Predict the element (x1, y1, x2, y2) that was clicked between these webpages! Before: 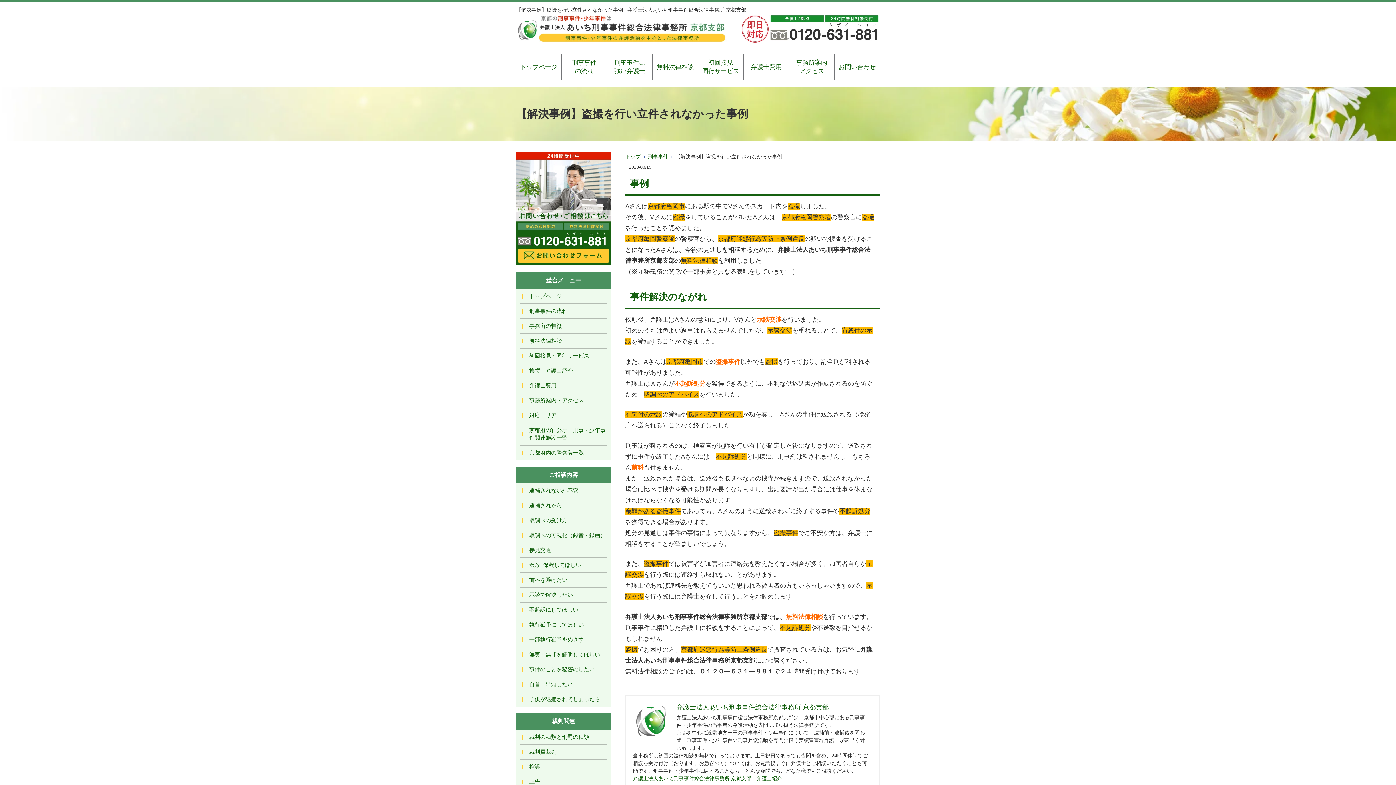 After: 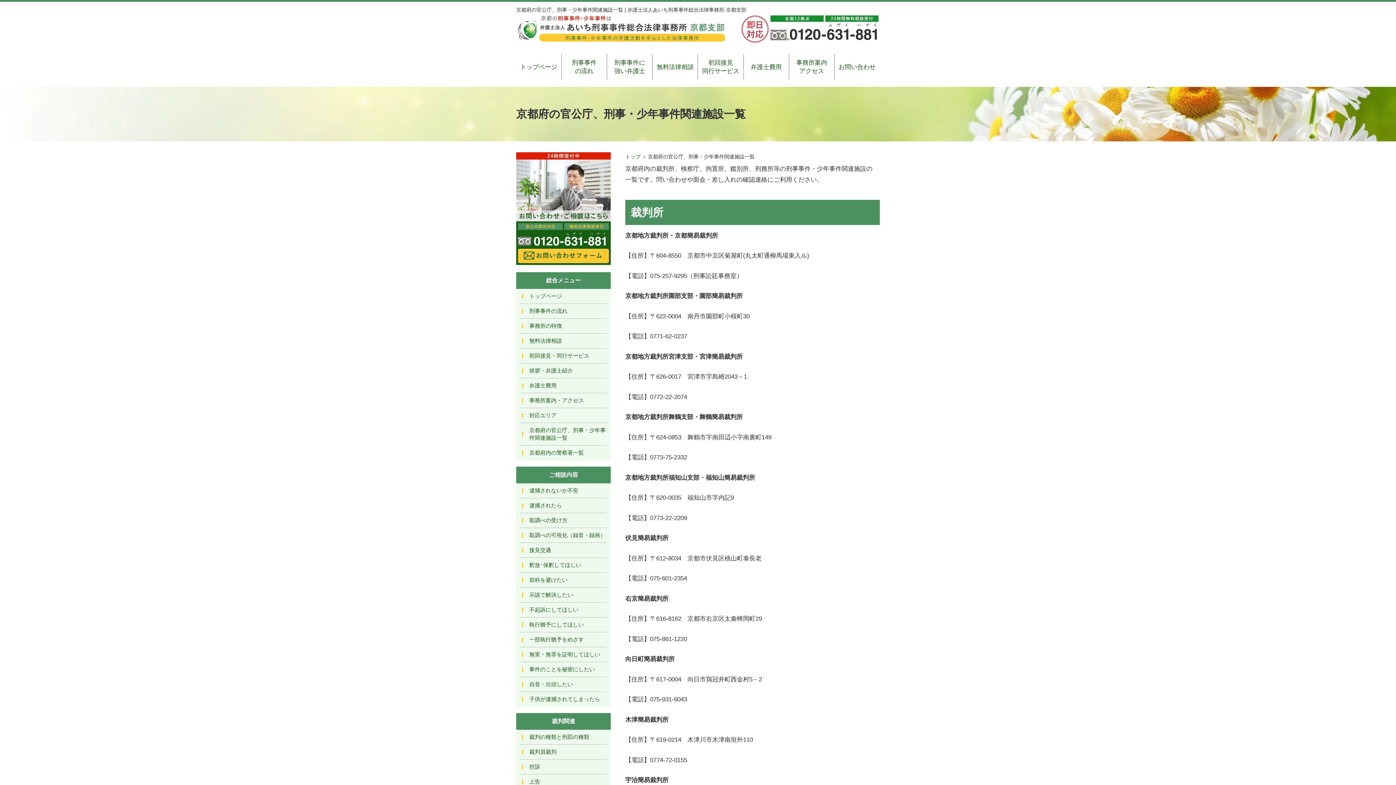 Action: bbox: (520, 423, 606, 445) label: 京都府の官公庁、刑事・少年事件関連施設一覧